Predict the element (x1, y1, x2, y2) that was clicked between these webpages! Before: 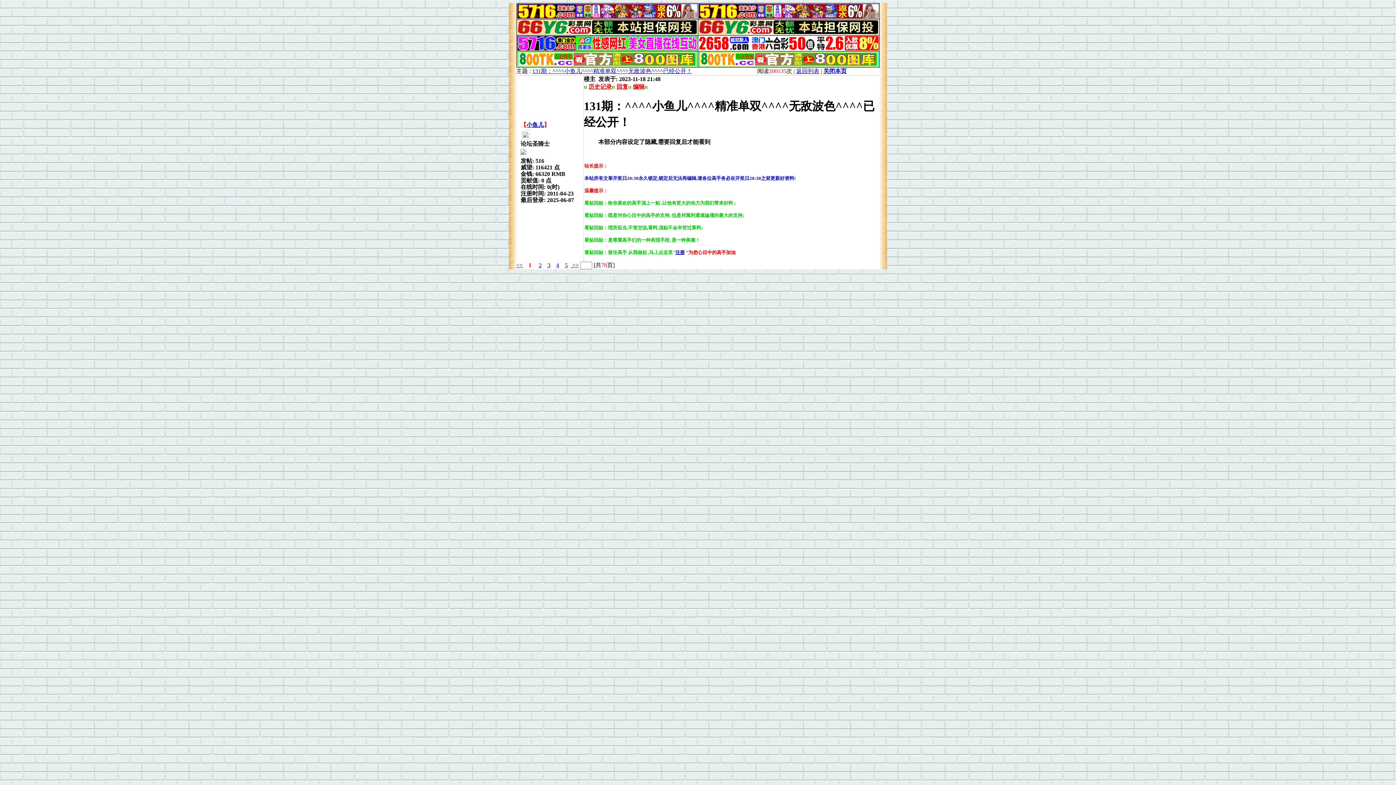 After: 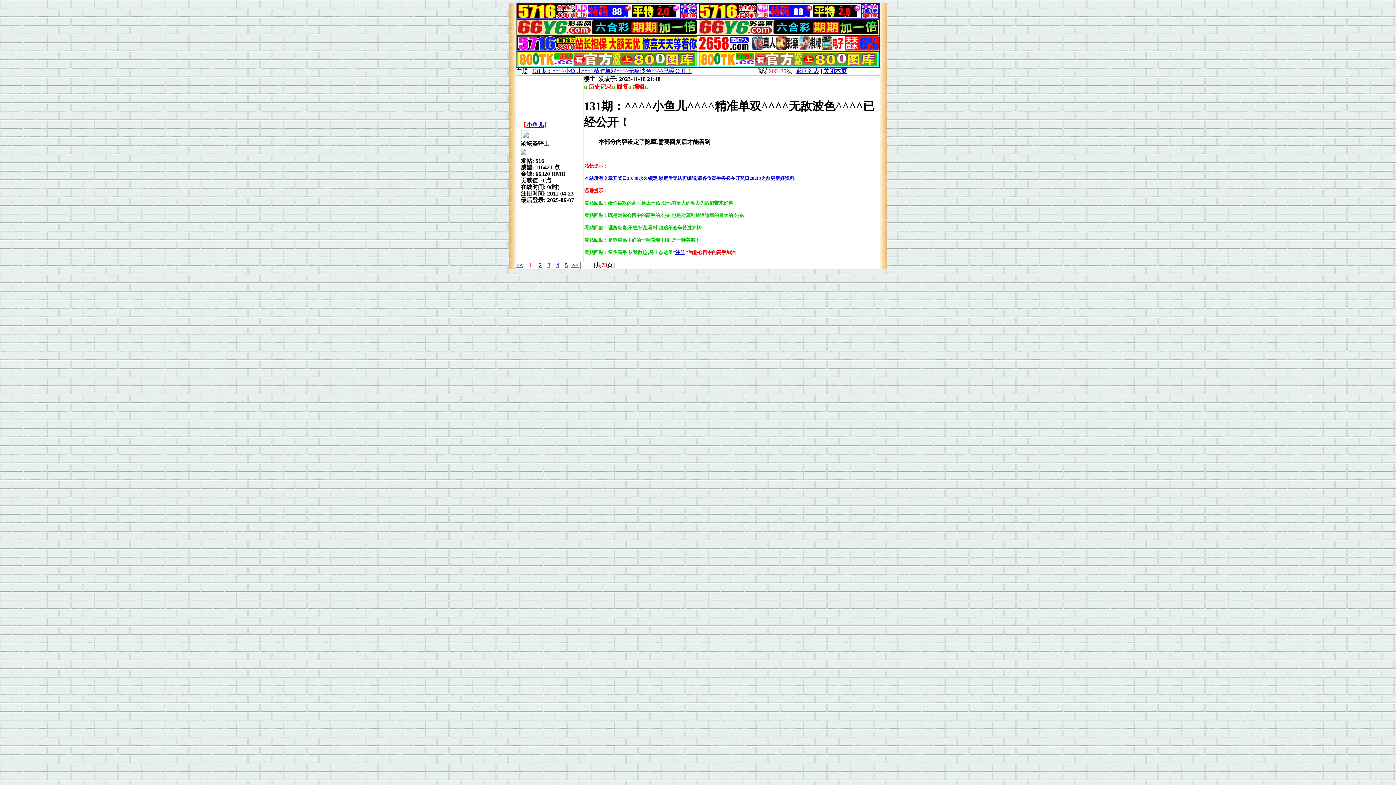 Action: bbox: (698, 29, 878, 35)